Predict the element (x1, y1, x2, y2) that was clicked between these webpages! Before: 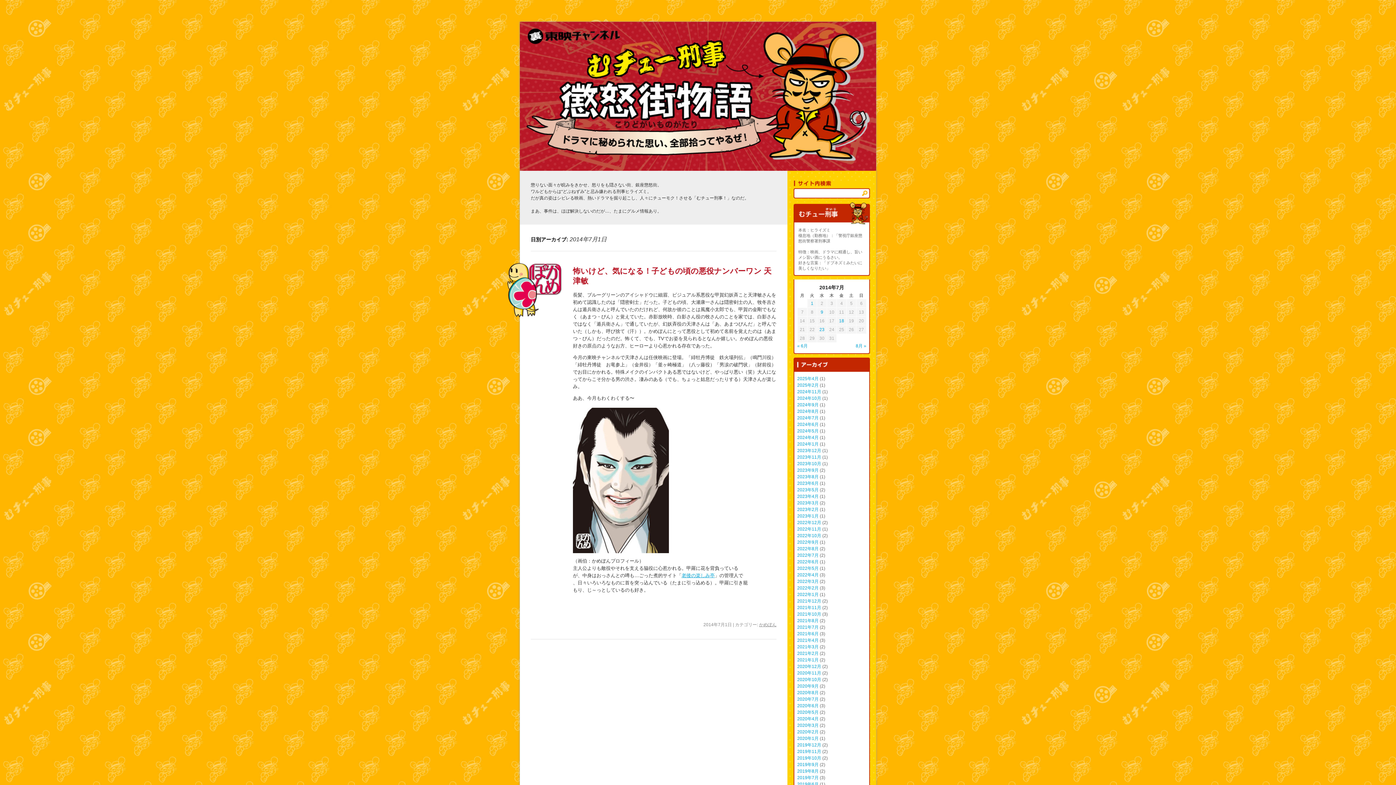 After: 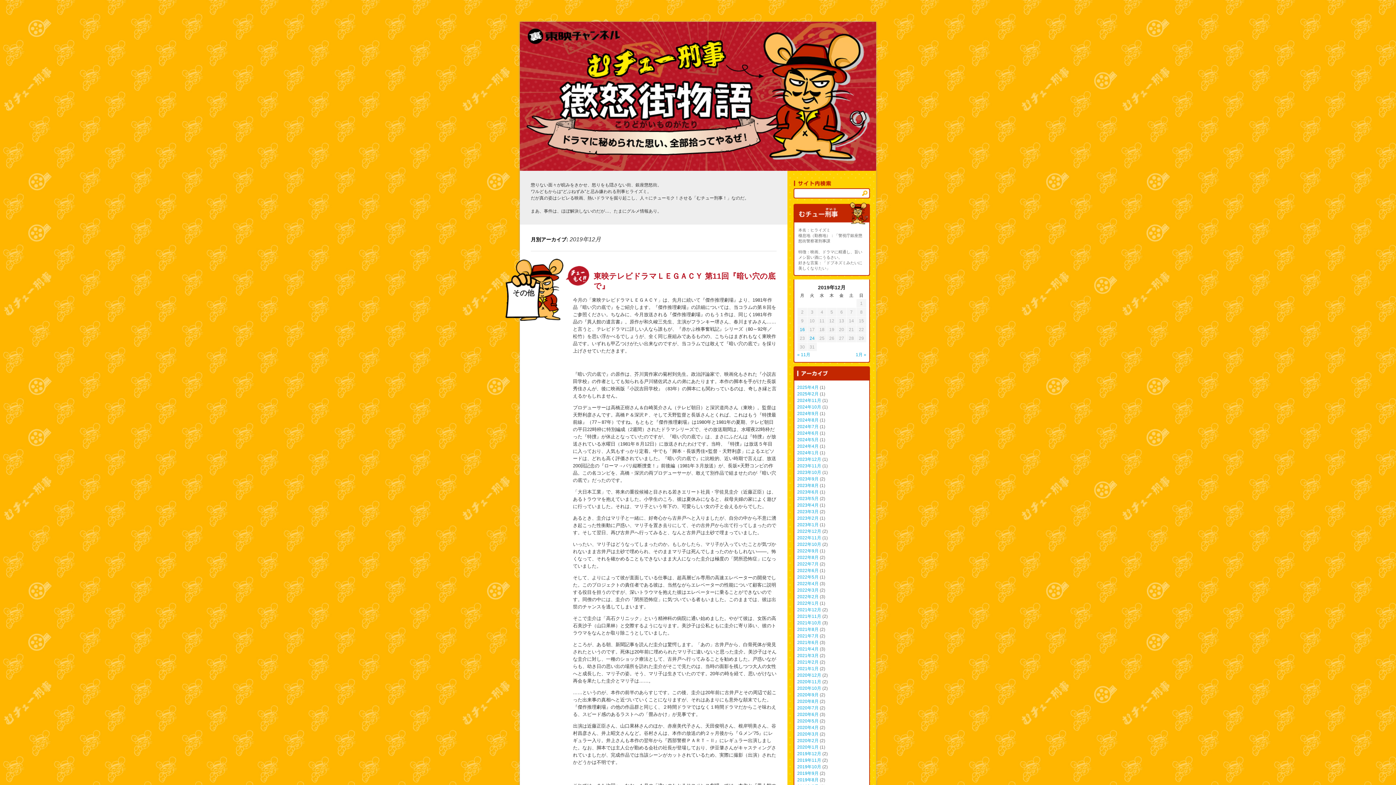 Action: label: 2019年12月 bbox: (797, 742, 821, 748)